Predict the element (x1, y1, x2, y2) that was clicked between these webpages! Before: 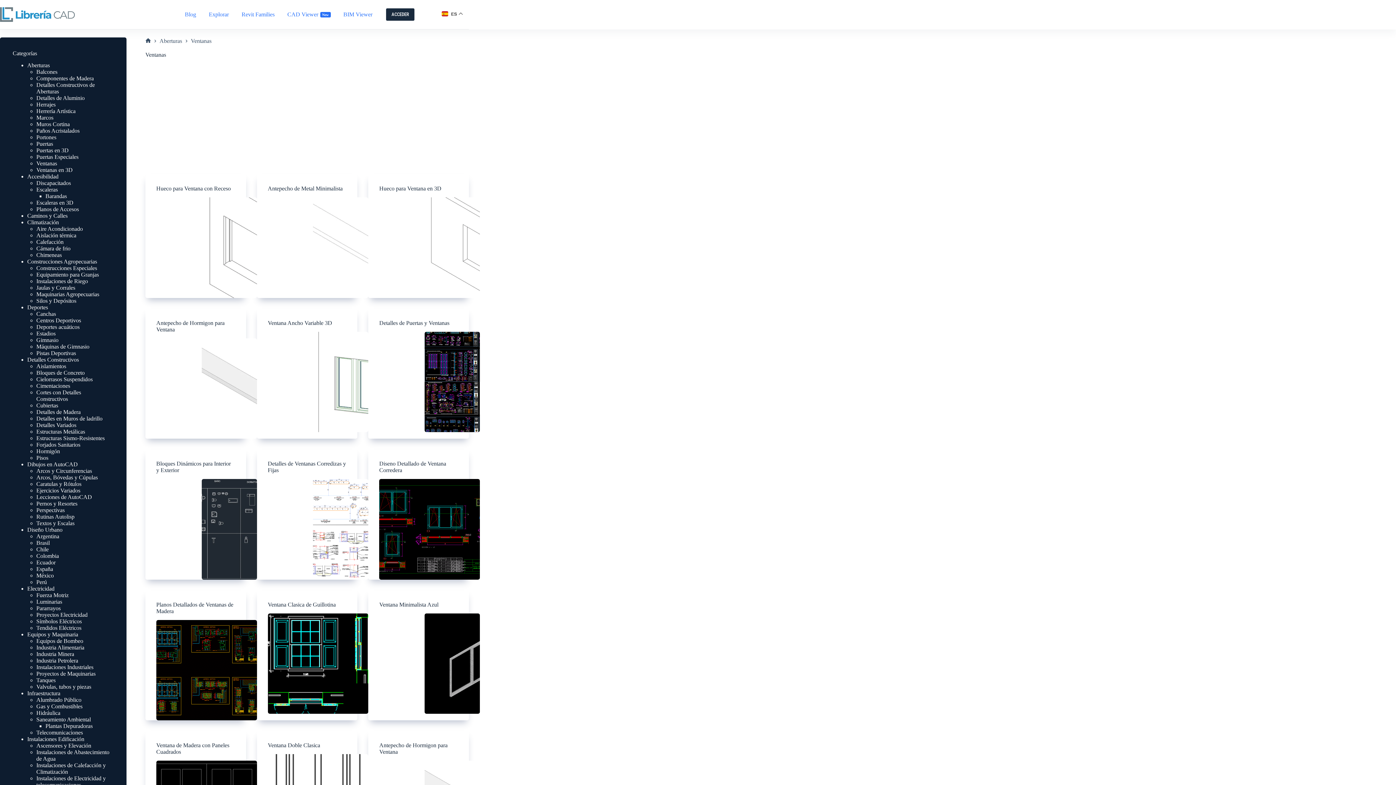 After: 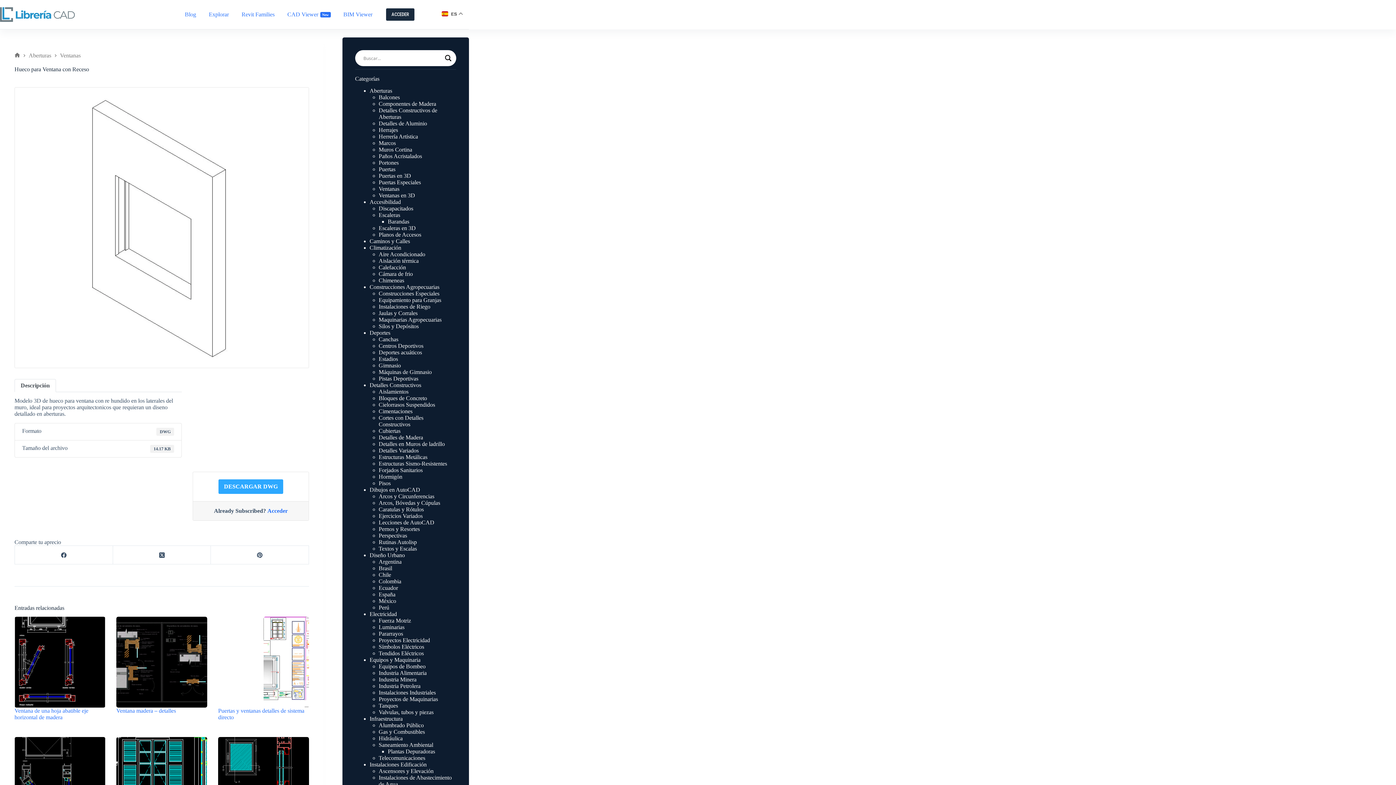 Action: label: Hueco para Ventana con Receso bbox: (156, 185, 230, 191)